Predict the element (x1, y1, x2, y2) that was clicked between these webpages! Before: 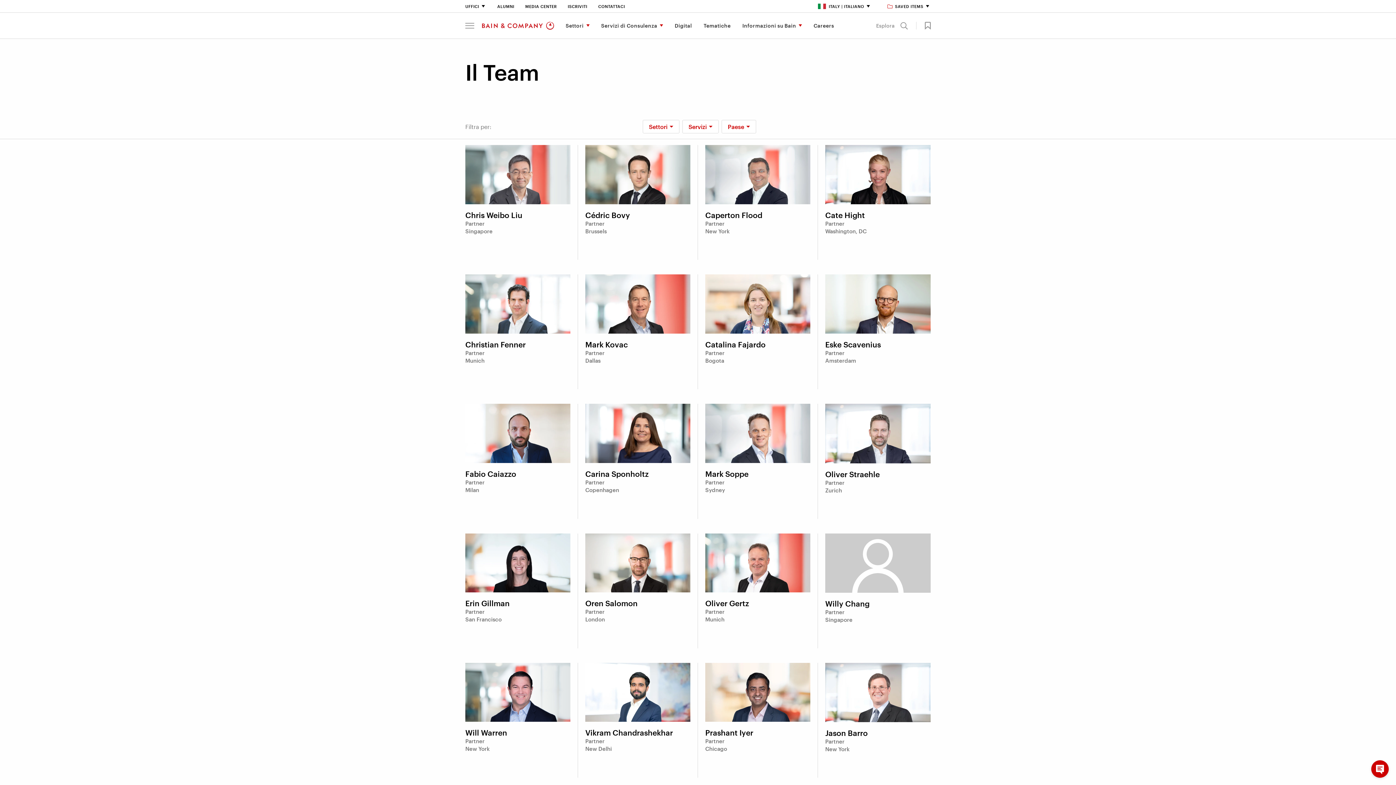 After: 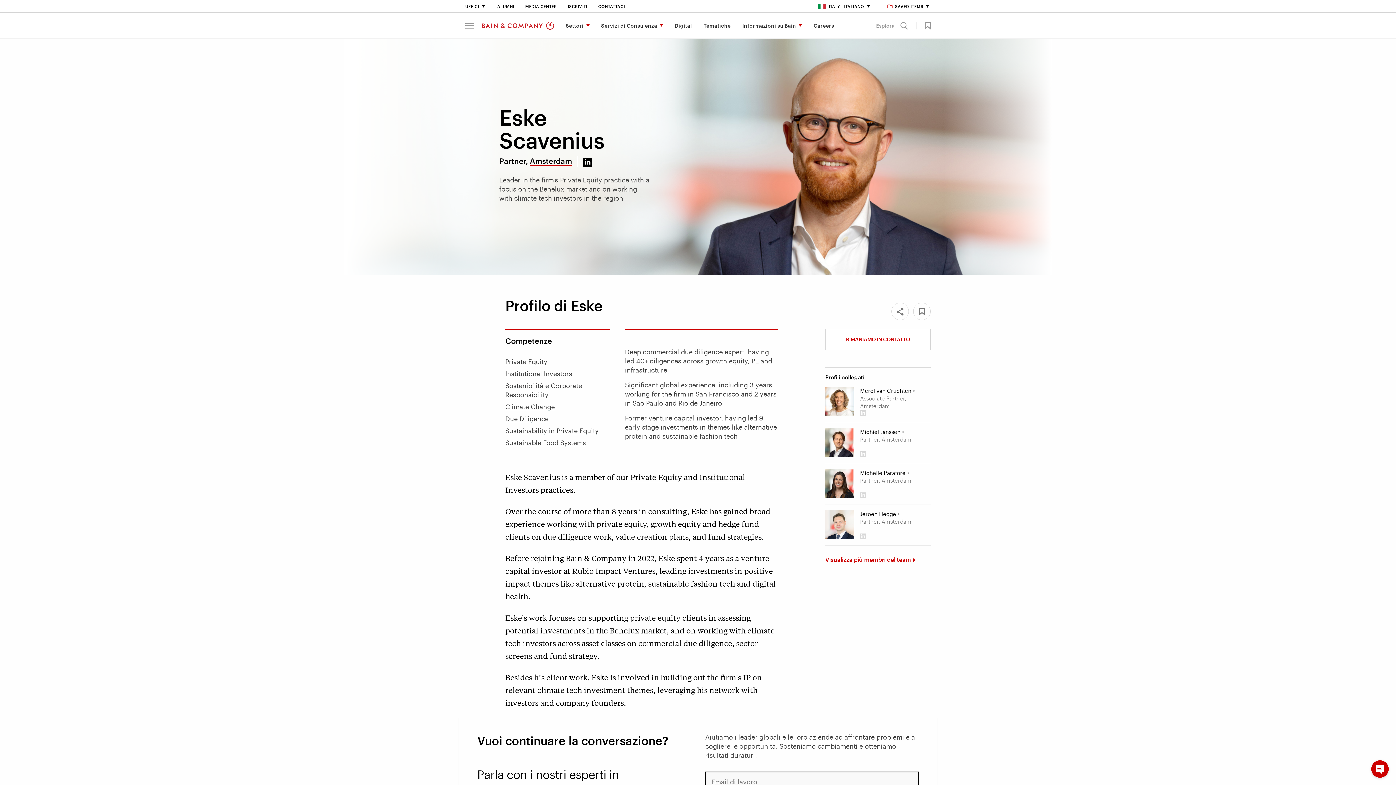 Action: bbox: (825, 274, 930, 333)